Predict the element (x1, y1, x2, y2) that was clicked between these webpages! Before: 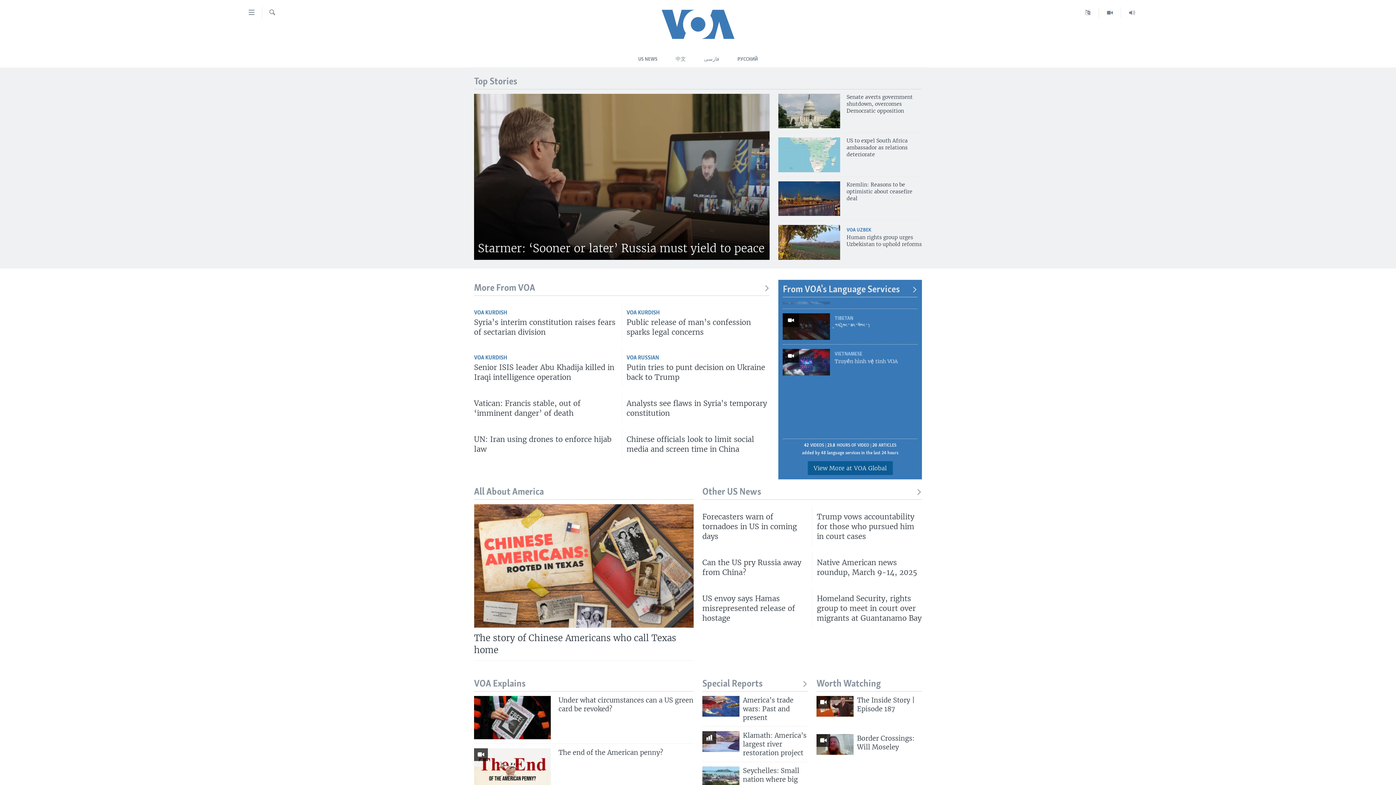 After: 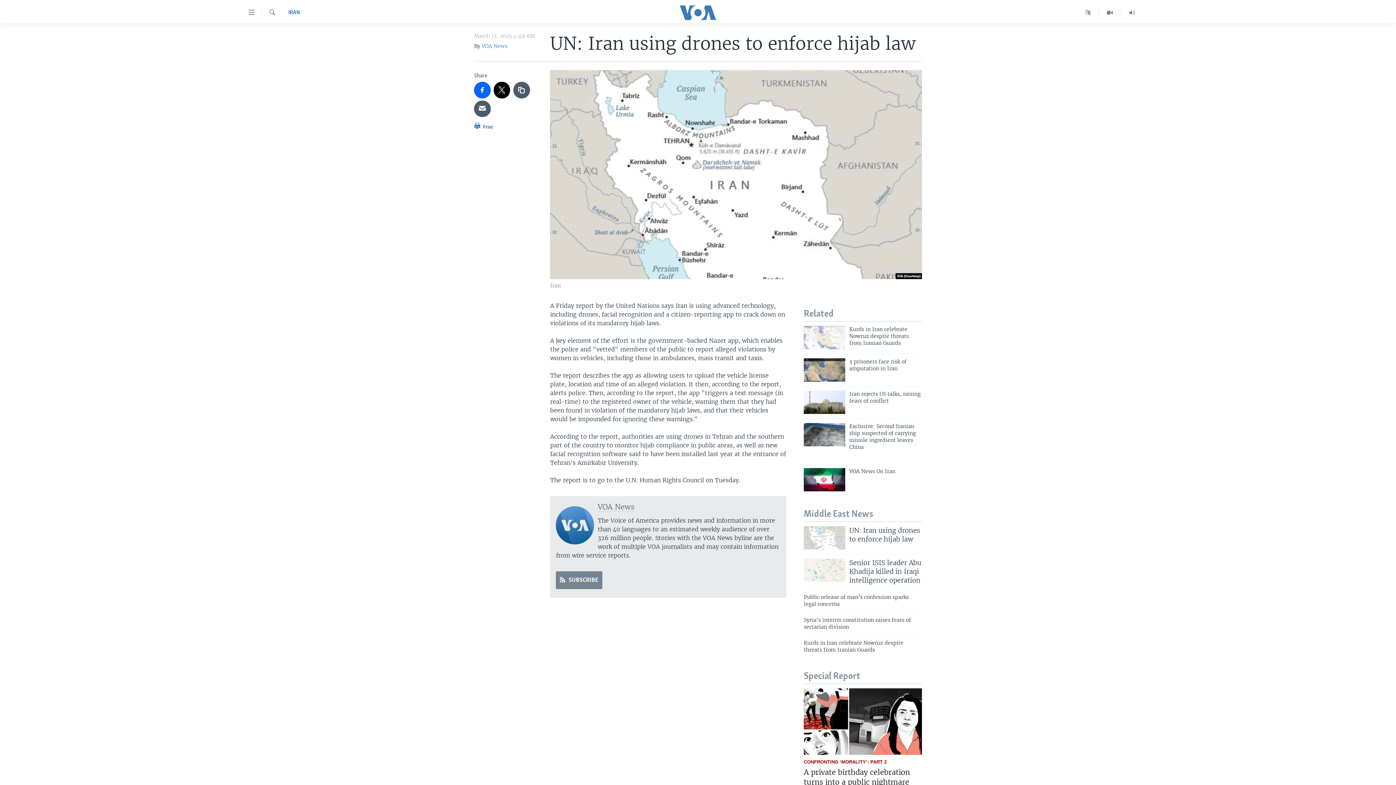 Action: label: UN: Iran using drones to enforce hijab law bbox: (474, 434, 617, 458)